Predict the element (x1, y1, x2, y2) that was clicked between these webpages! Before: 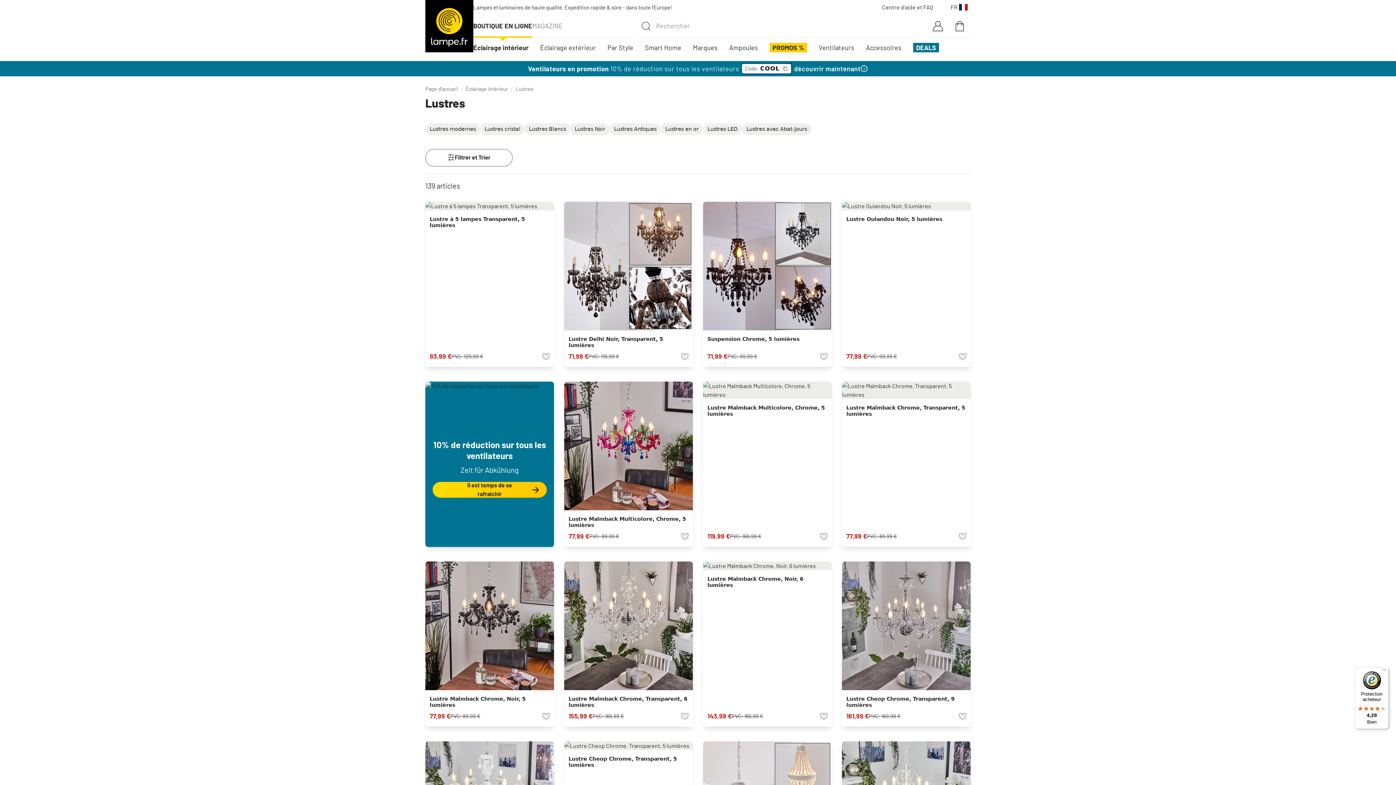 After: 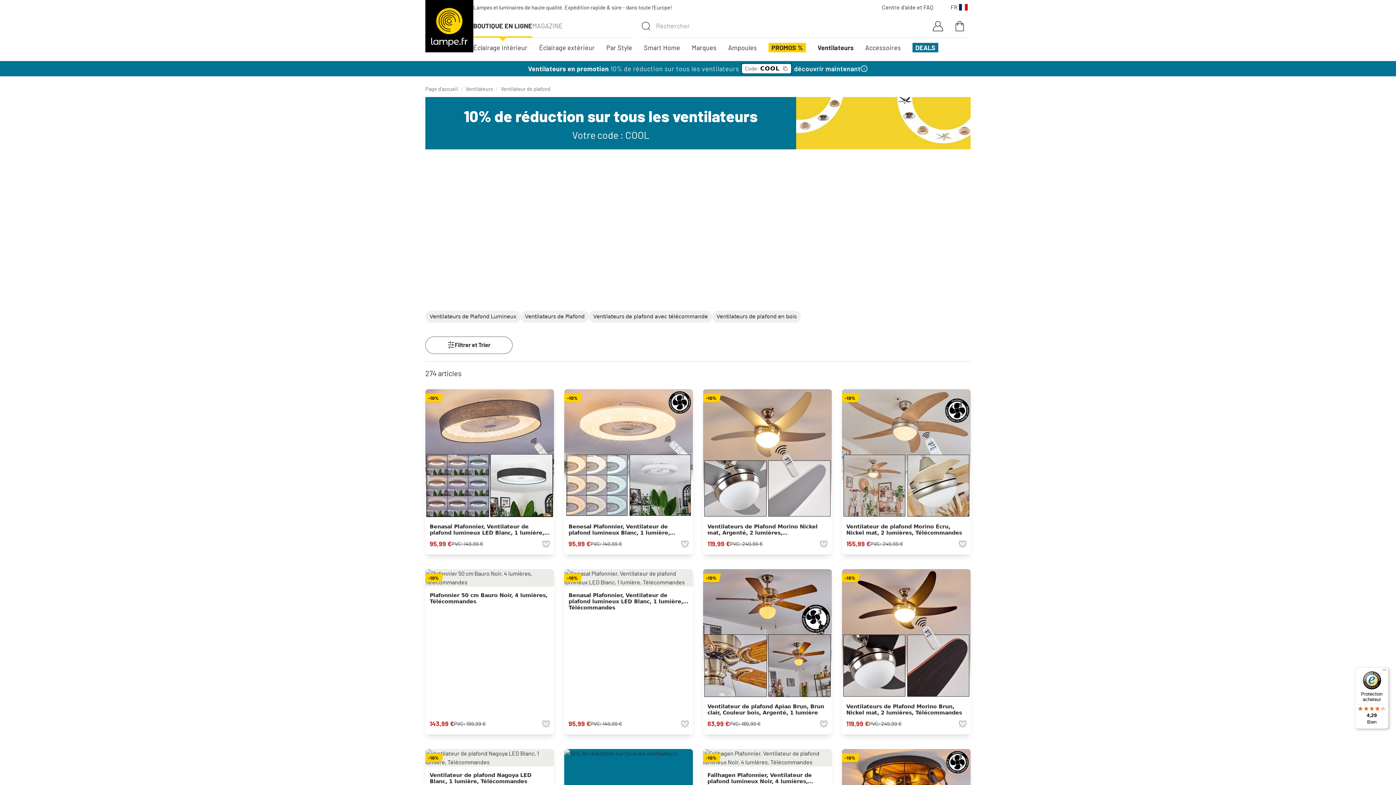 Action: label: 10% de réduction sur tous les ventilateurs
Zeit für Abkühlung
Il est temps de se rafraîchir bbox: (425, 381, 554, 547)